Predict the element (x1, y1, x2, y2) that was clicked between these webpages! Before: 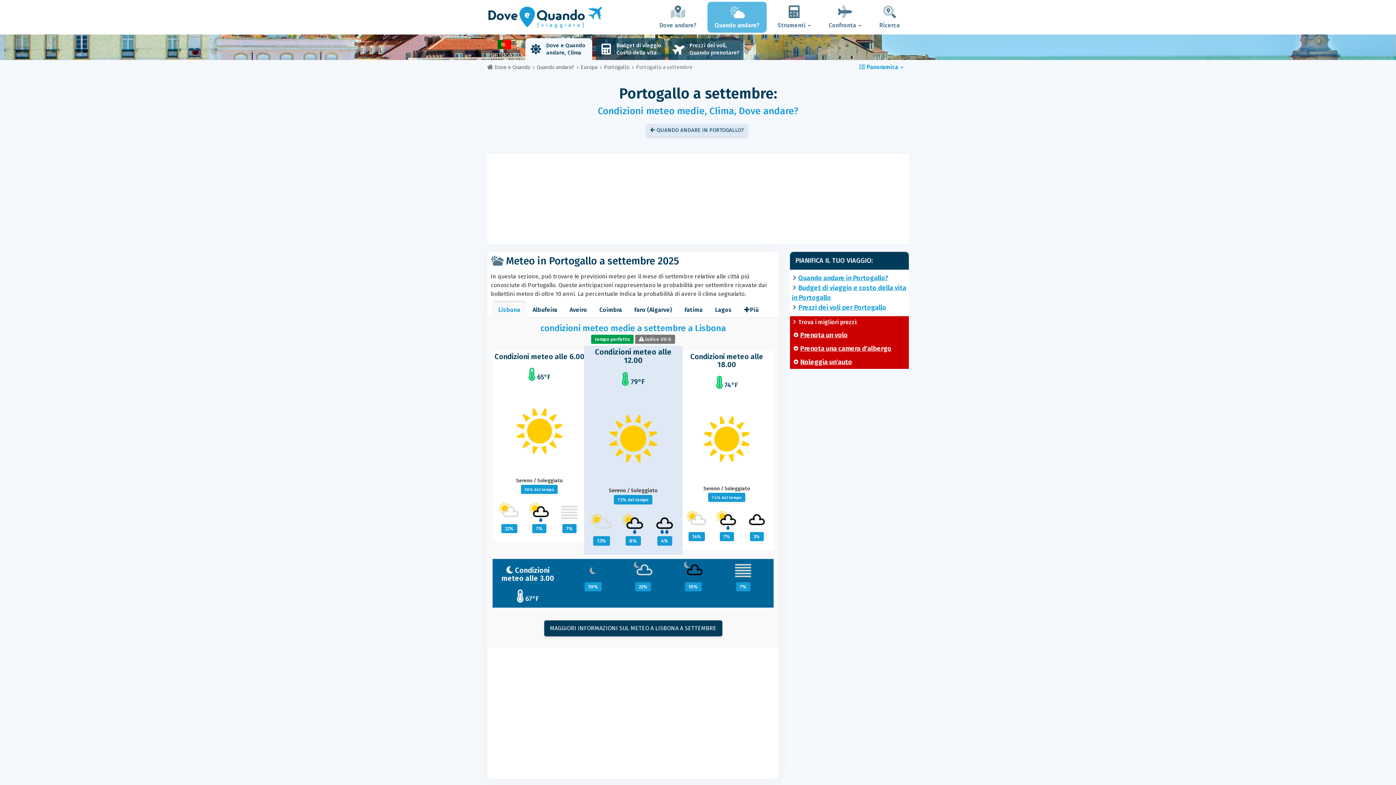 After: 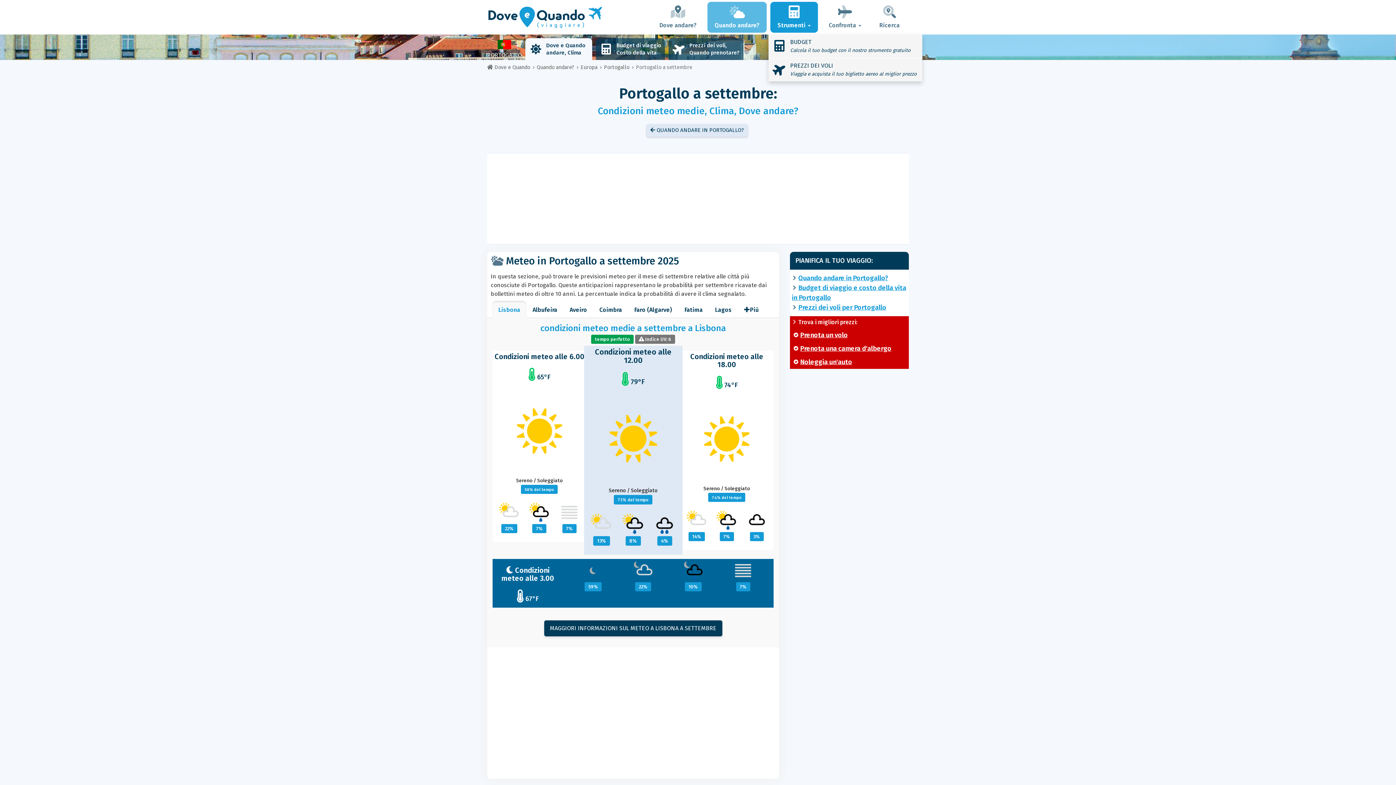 Action: label: Strumenti  bbox: (770, 1, 818, 32)